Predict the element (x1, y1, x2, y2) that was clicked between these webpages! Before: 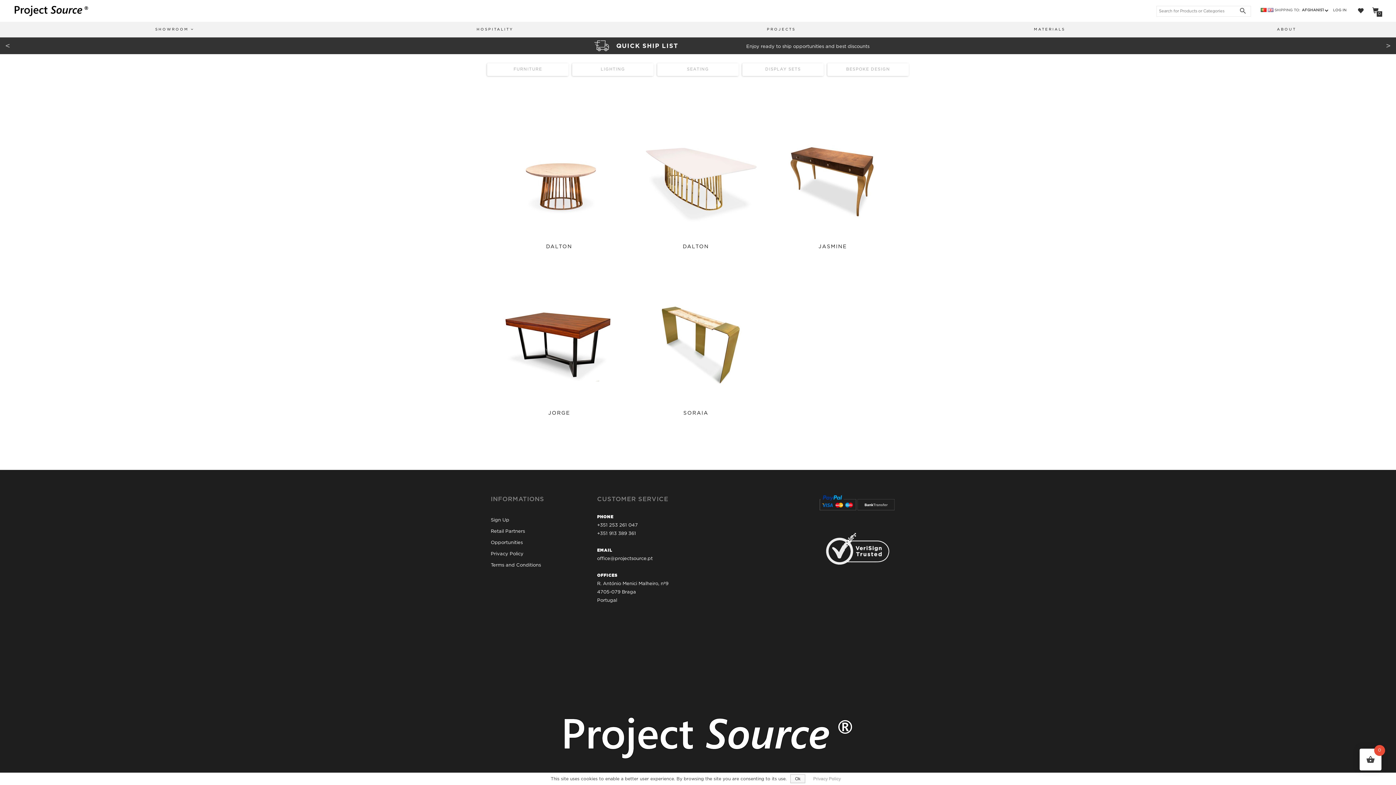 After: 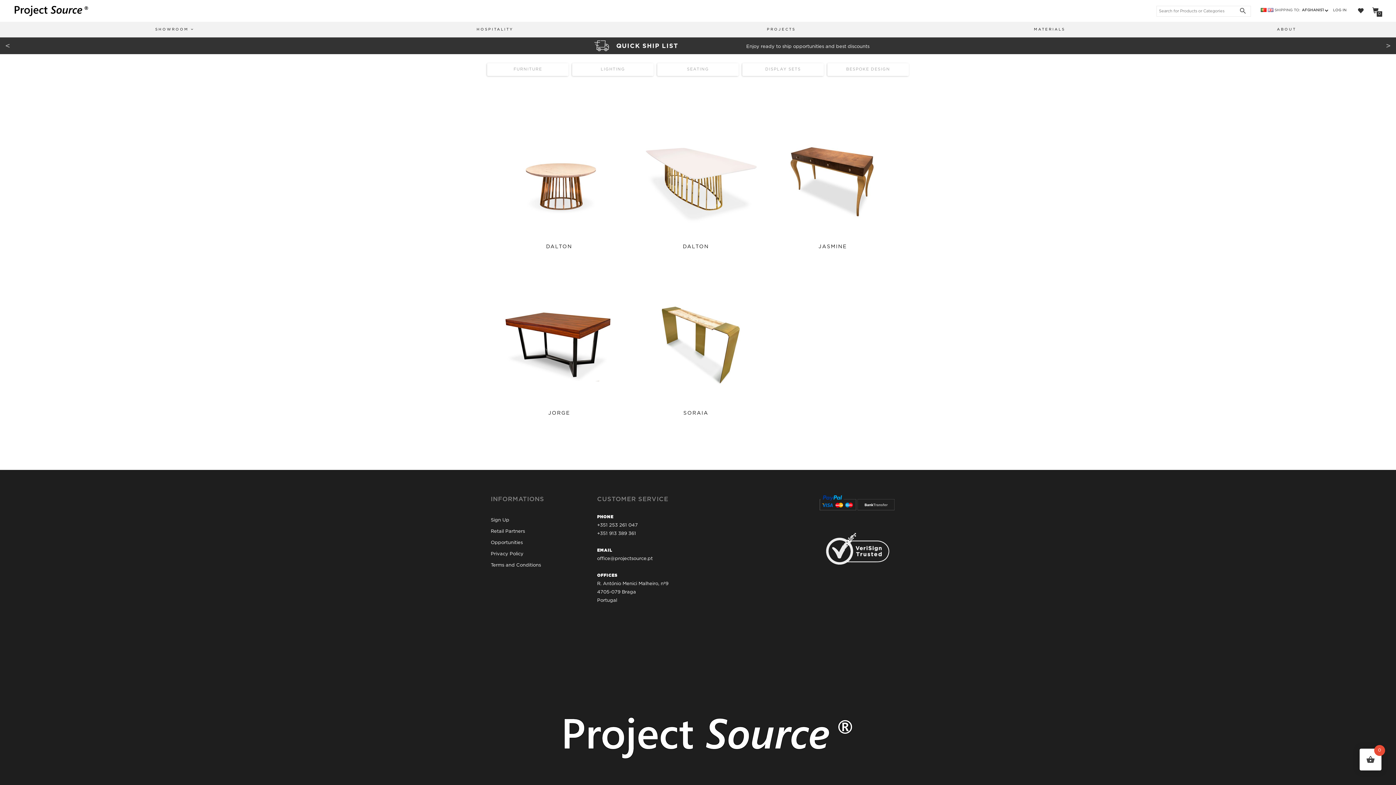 Action: bbox: (790, 774, 805, 783) label: Ok